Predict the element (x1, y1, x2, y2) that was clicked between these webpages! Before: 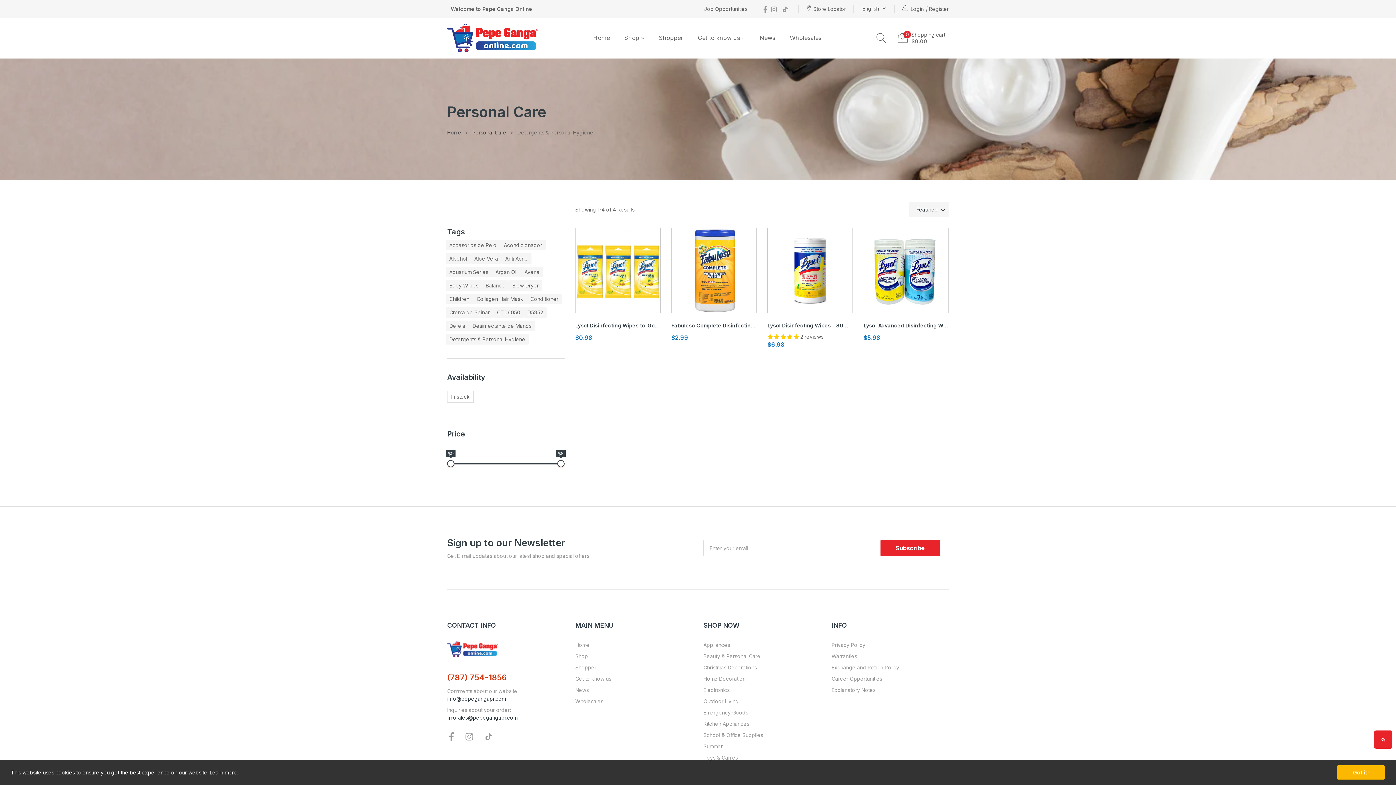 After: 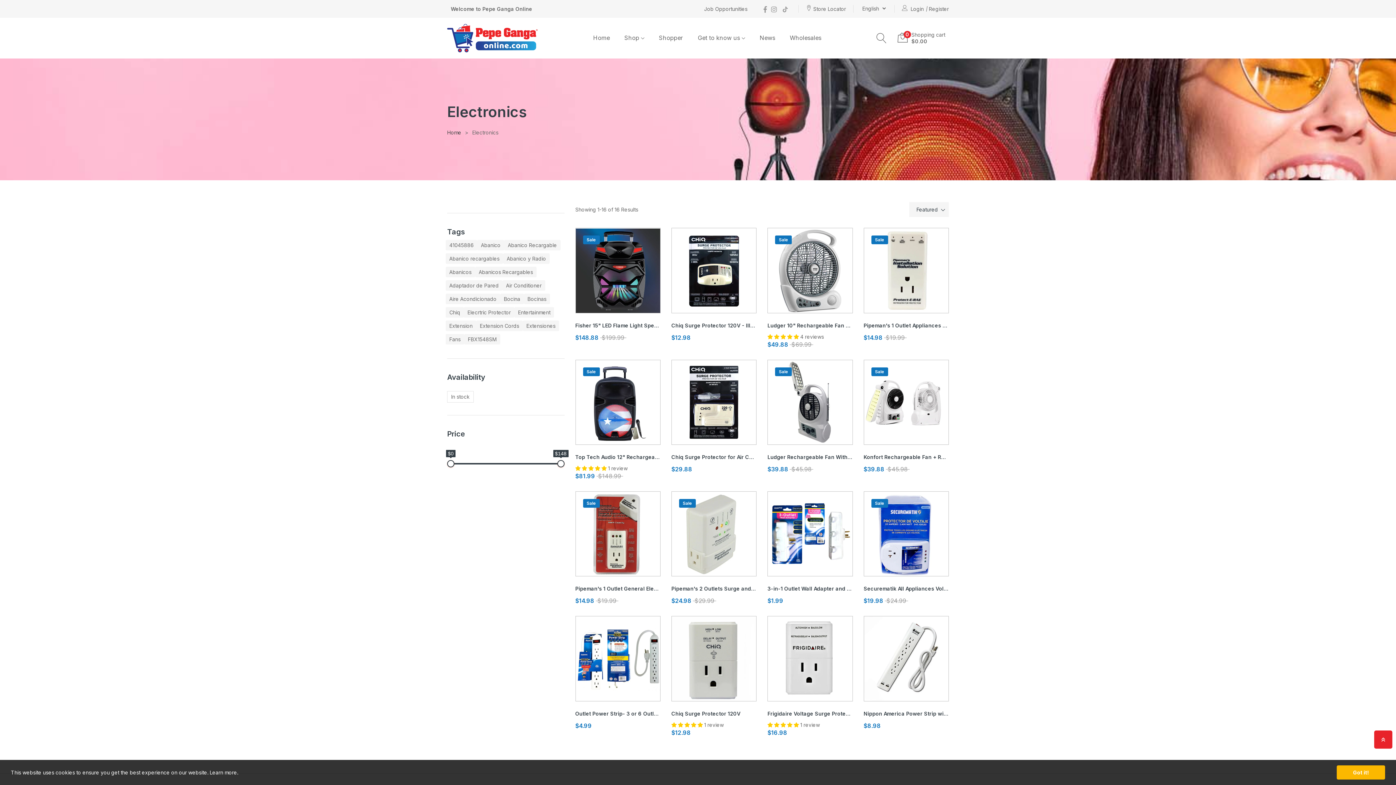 Action: bbox: (703, 687, 729, 693) label: Electronics